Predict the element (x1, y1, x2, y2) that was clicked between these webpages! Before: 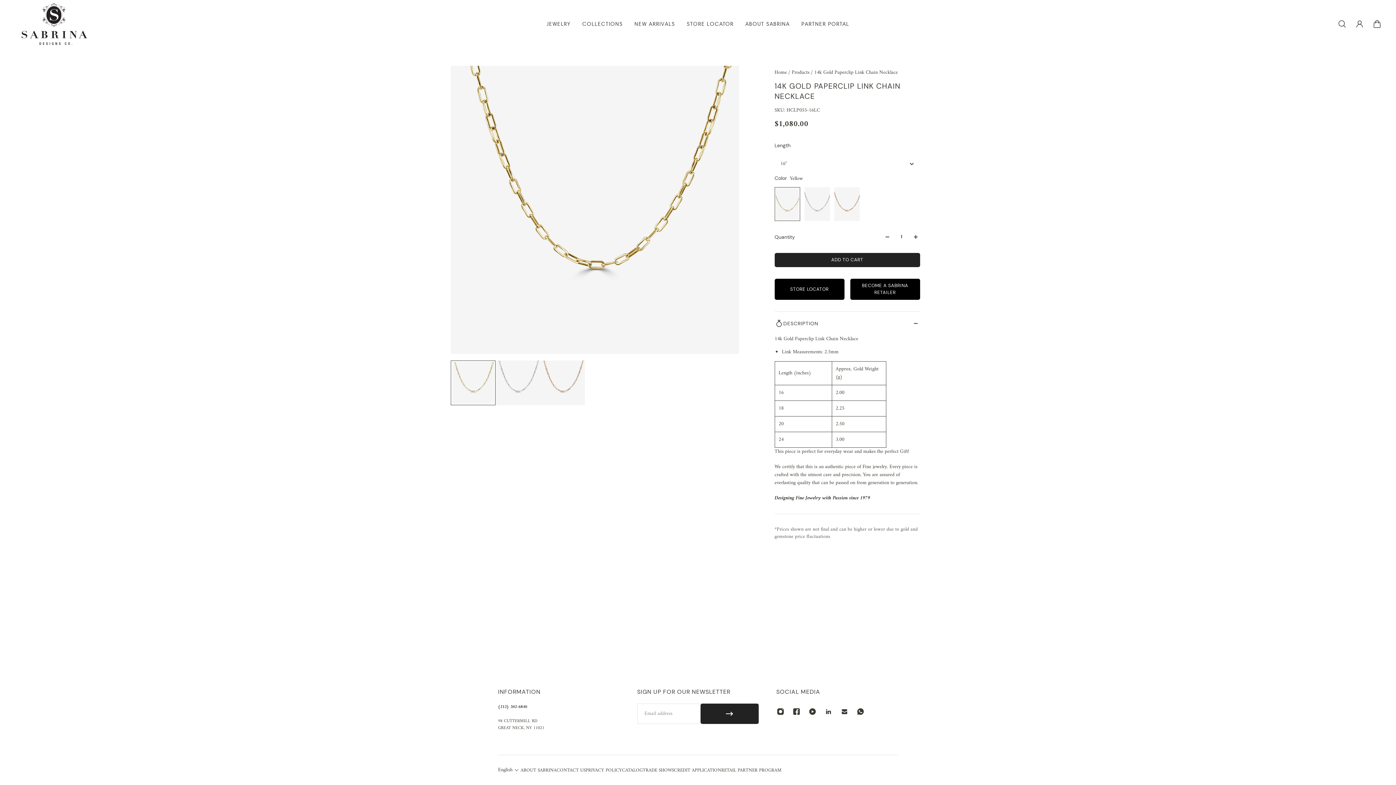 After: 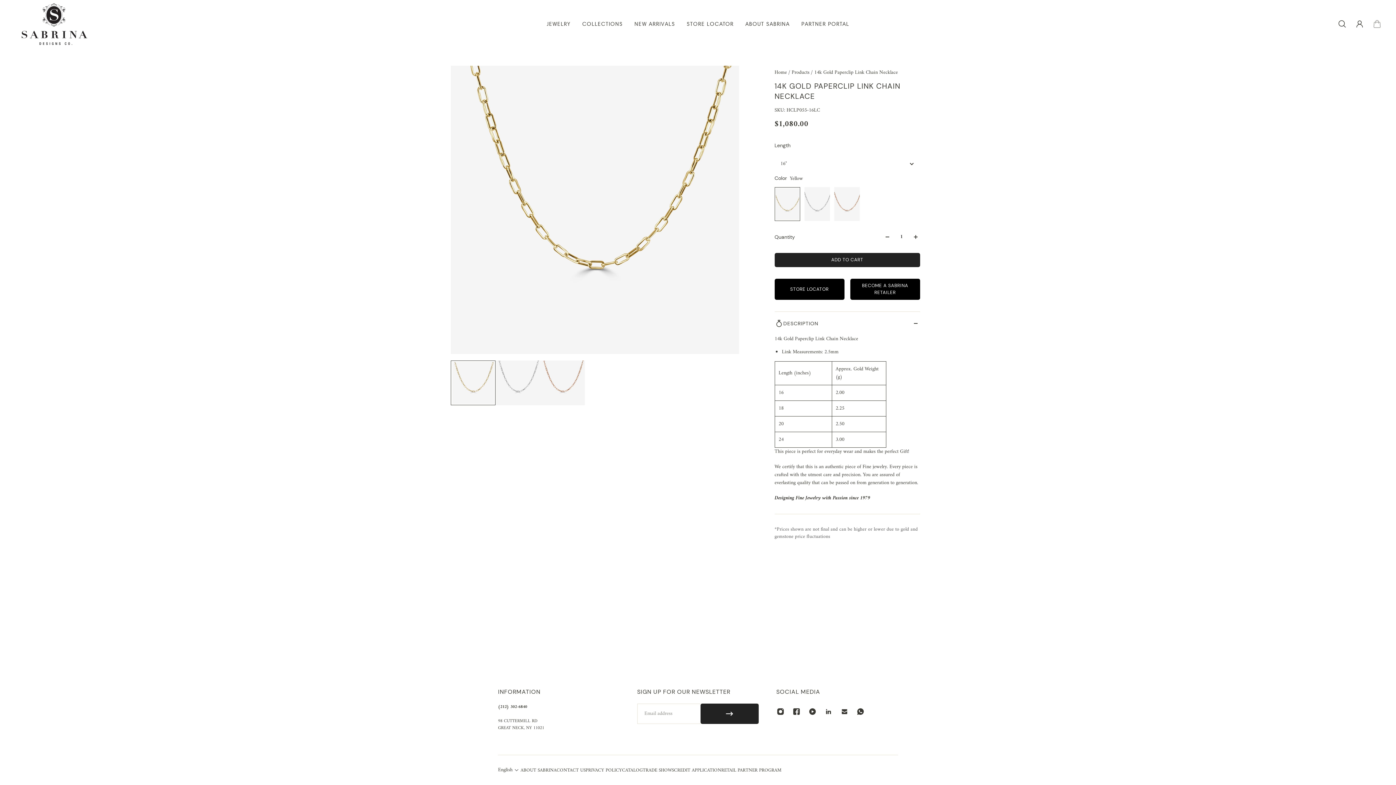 Action: label: Cart bbox: (1368, 16, 1386, 32)